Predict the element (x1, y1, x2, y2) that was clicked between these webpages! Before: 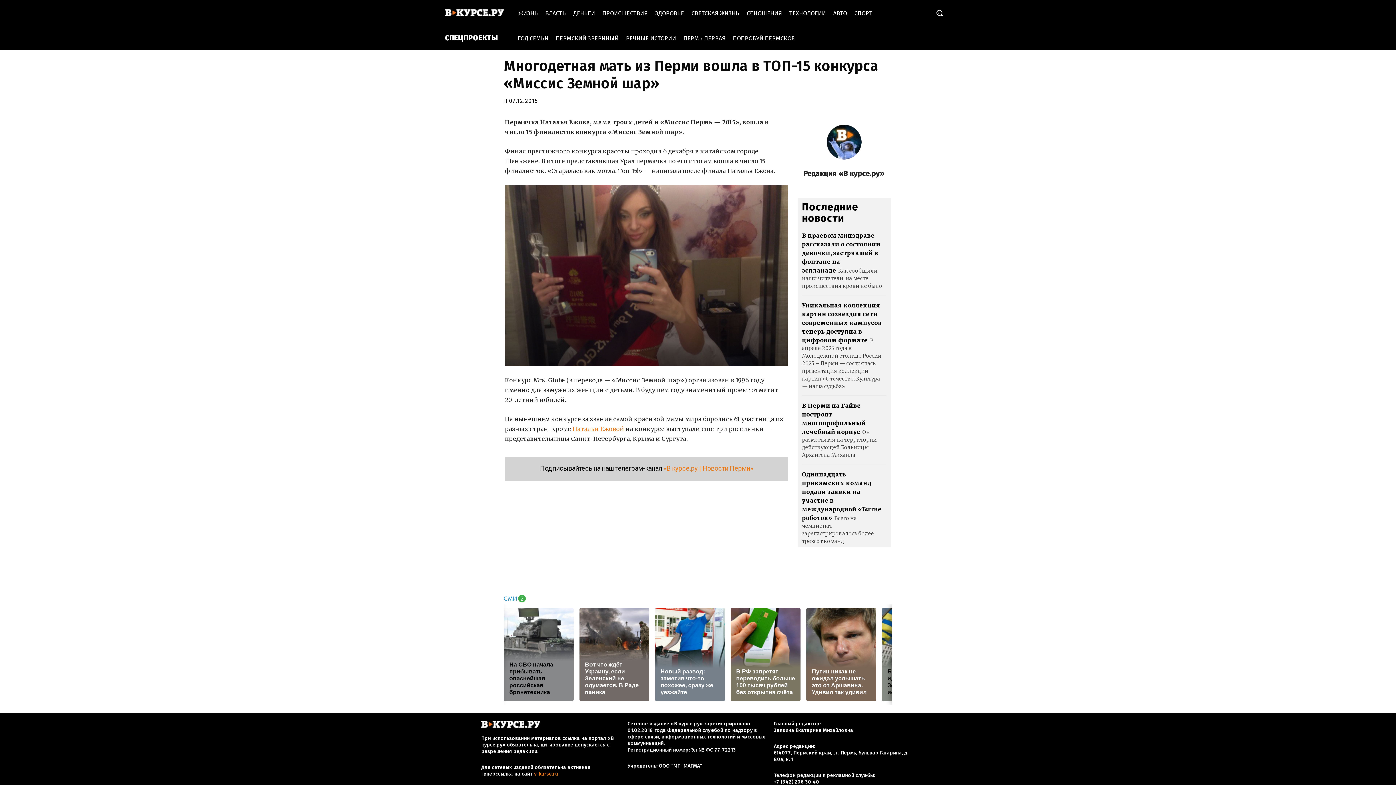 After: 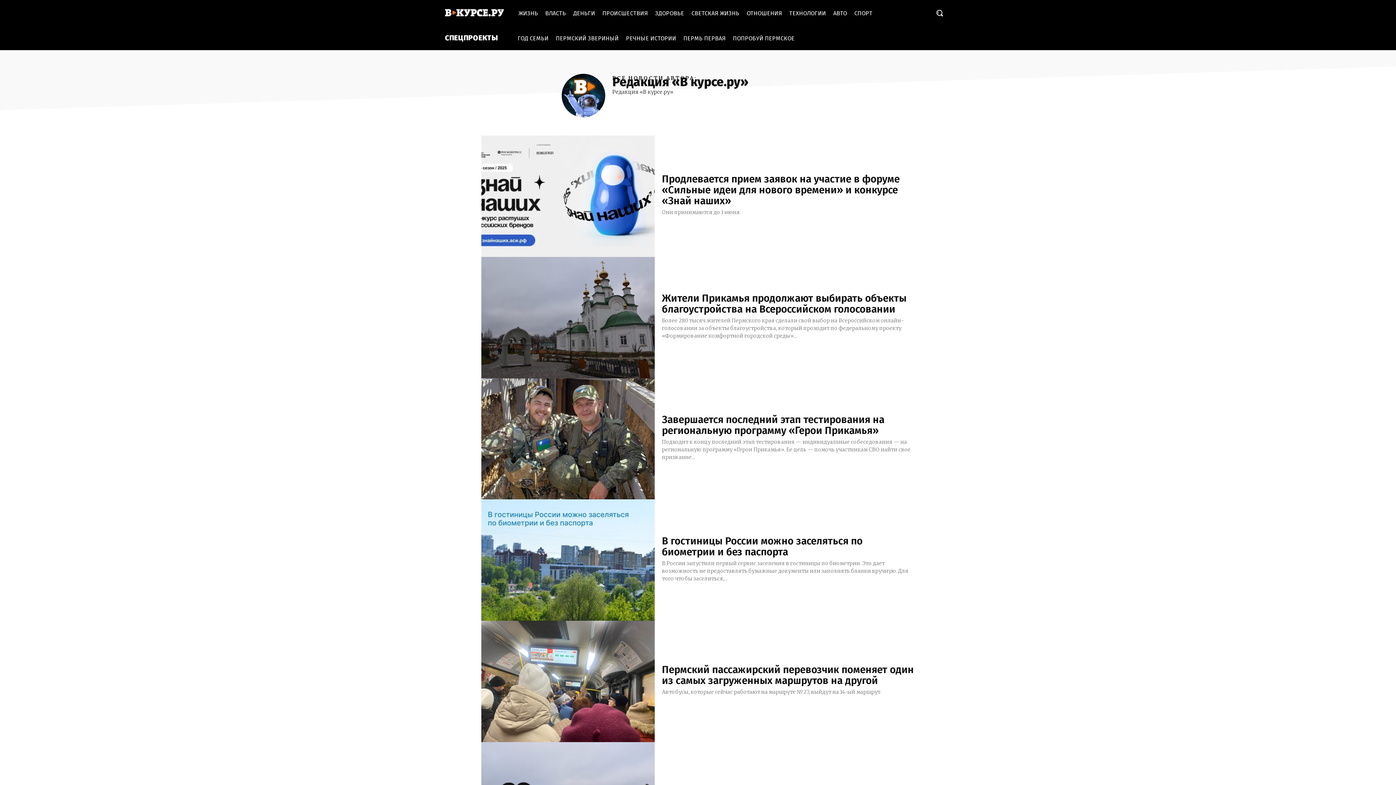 Action: label: Редакция «В курсе.ру» bbox: (802, 169, 886, 177)